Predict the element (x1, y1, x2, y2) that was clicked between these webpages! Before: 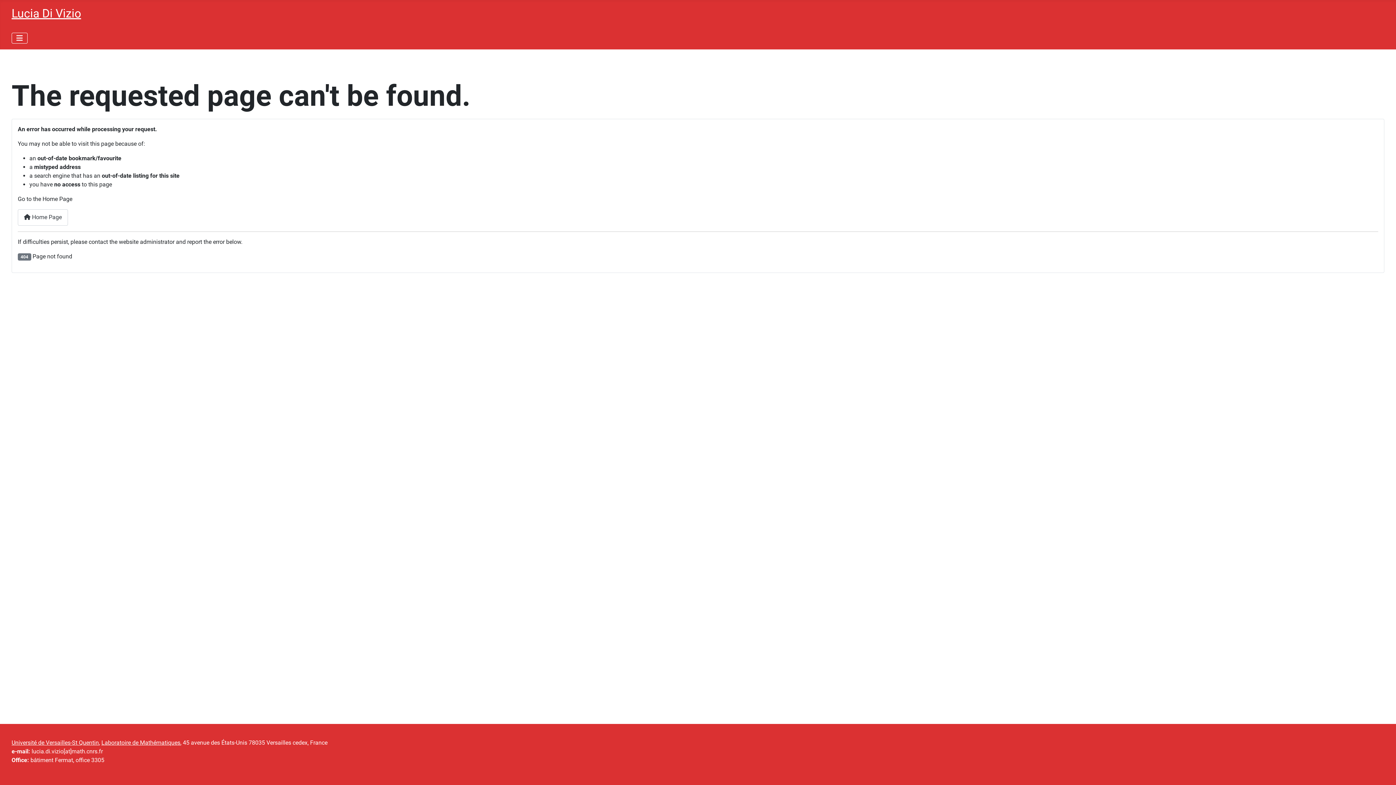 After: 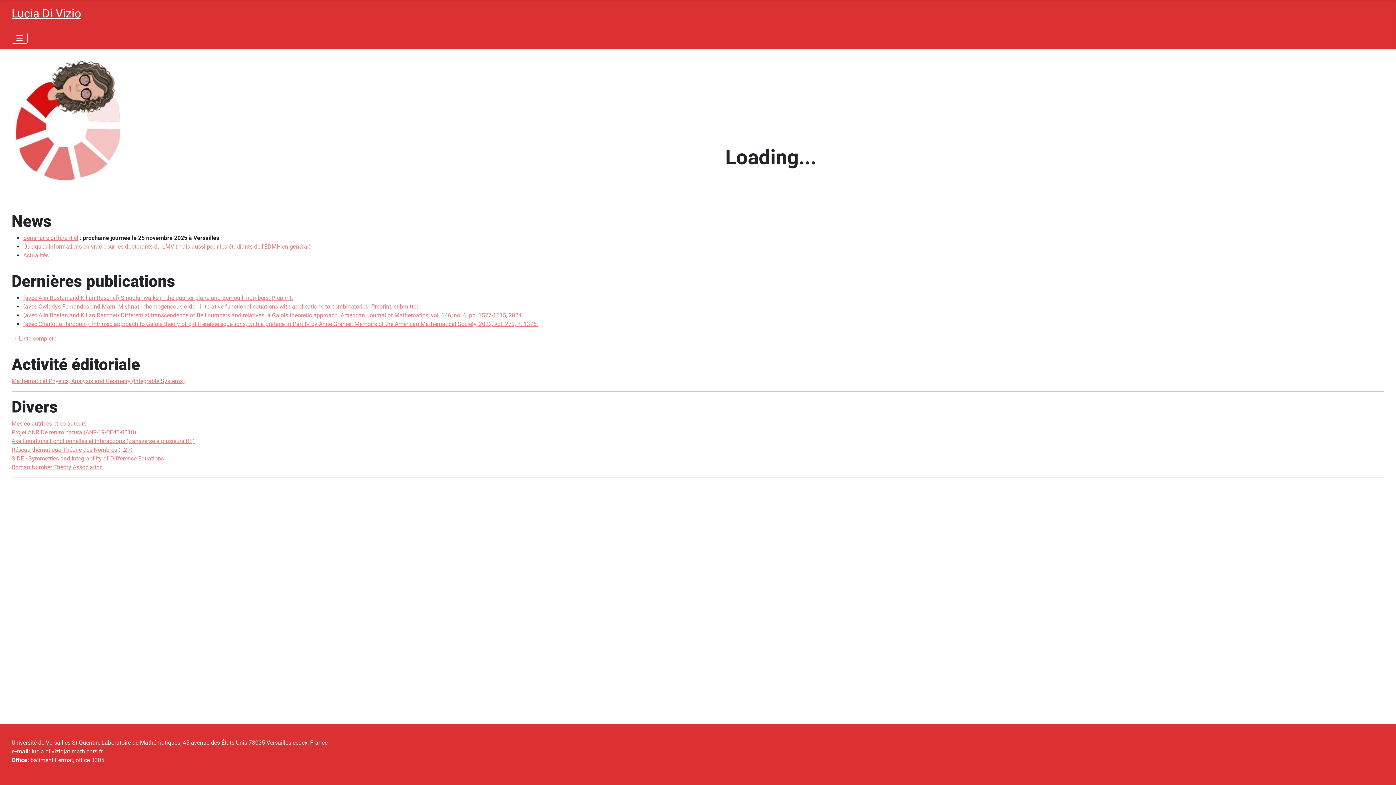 Action: bbox: (11, 6, 81, 20) label: Lucia Di Vizio